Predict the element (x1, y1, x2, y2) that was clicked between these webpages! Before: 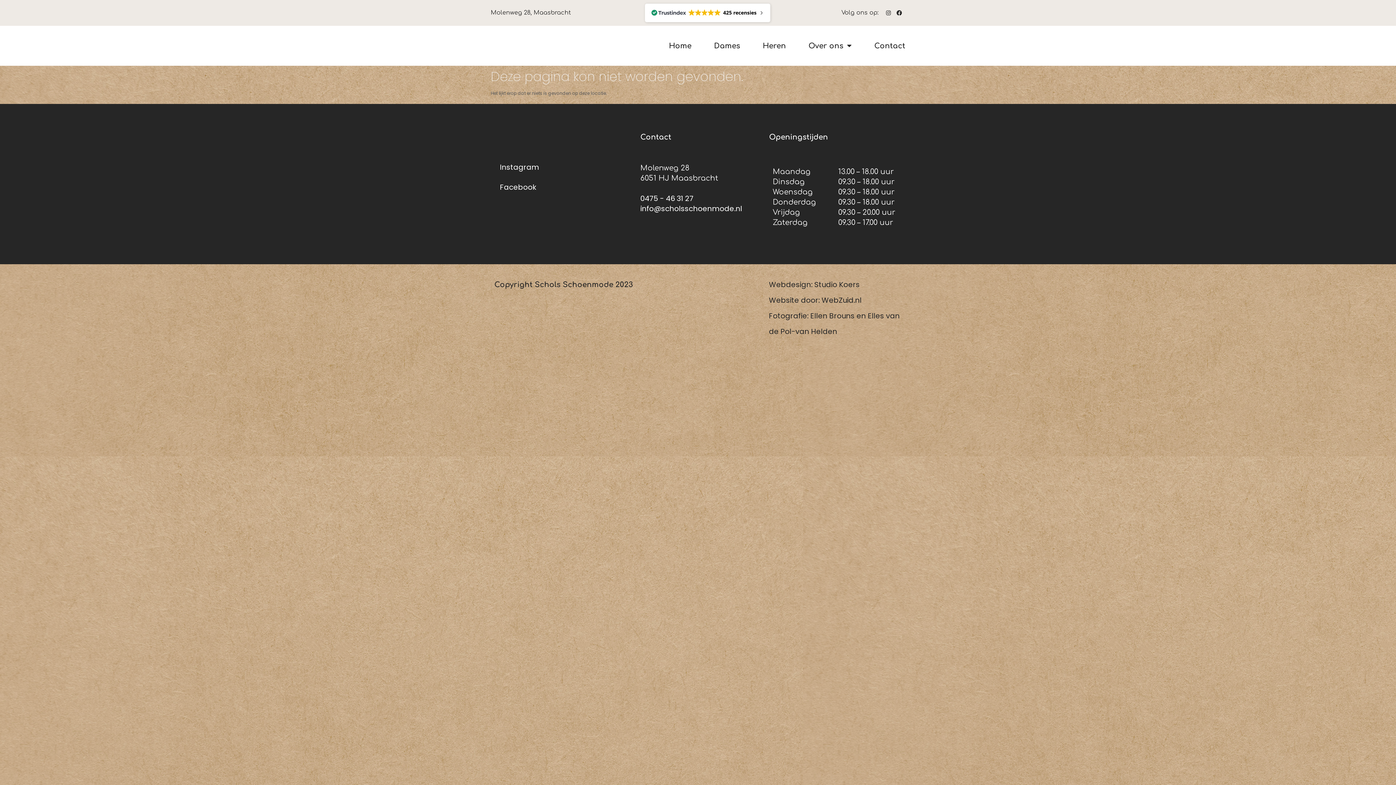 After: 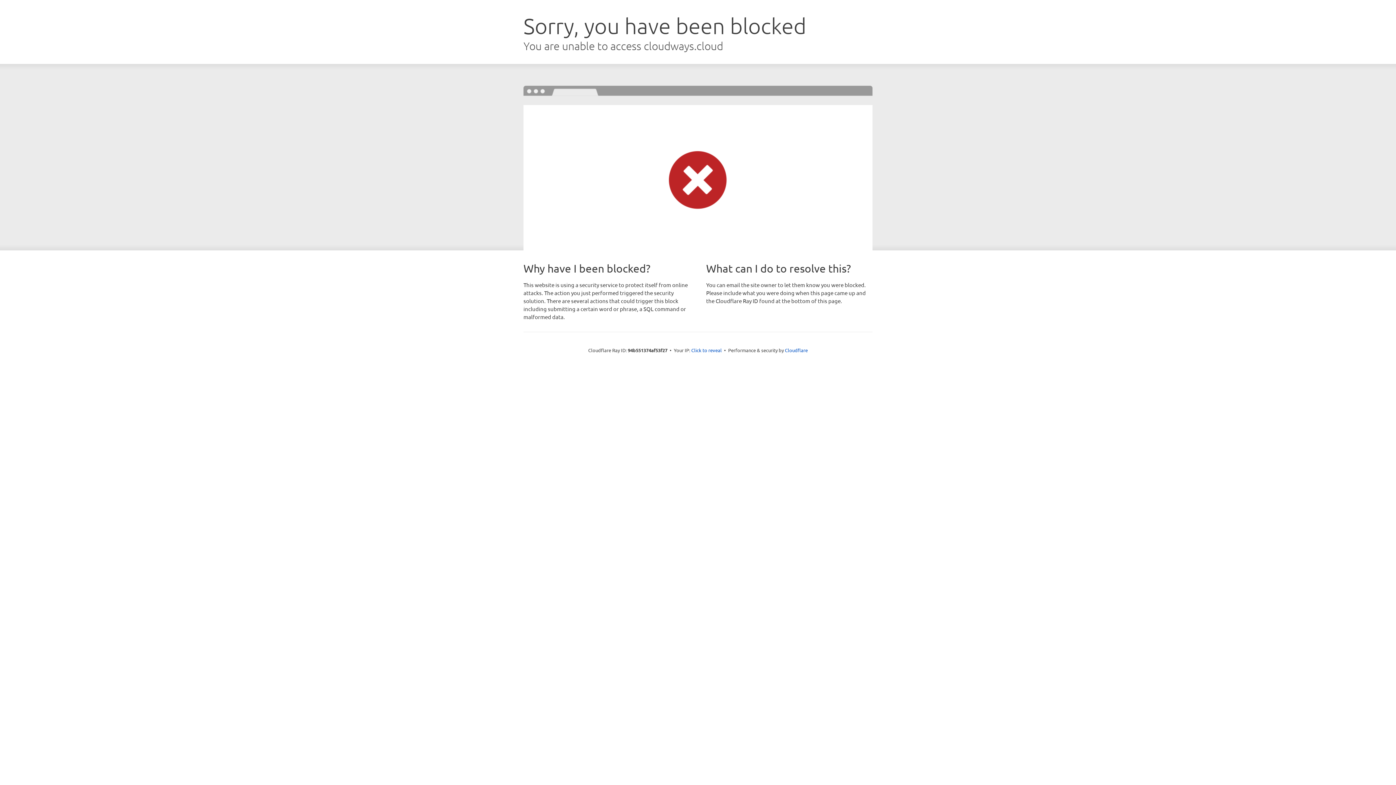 Action: bbox: (769, 279, 860, 289) label: Webdesign: Studio Koers